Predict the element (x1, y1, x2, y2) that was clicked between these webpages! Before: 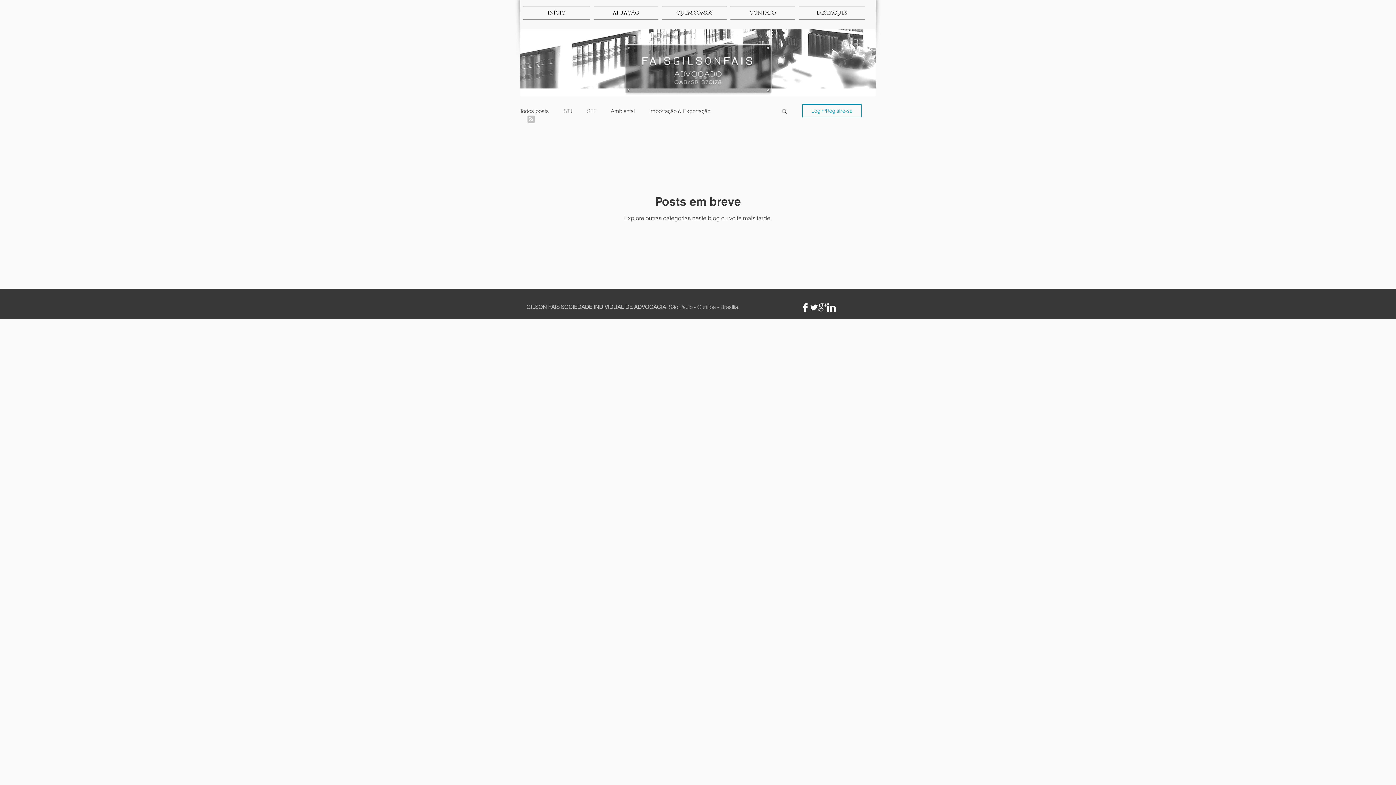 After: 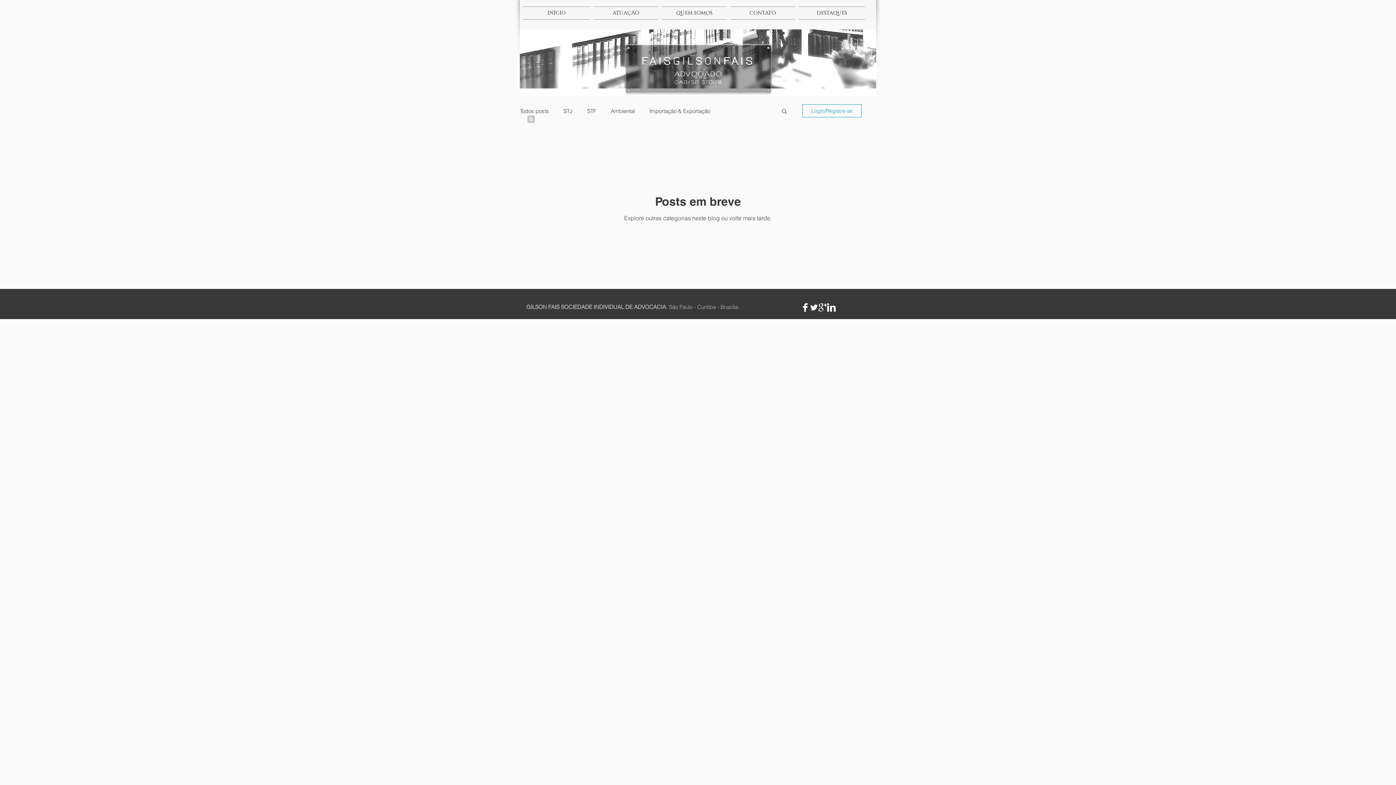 Action: bbox: (827, 303, 836, 312) label: LinkedIn Clean 